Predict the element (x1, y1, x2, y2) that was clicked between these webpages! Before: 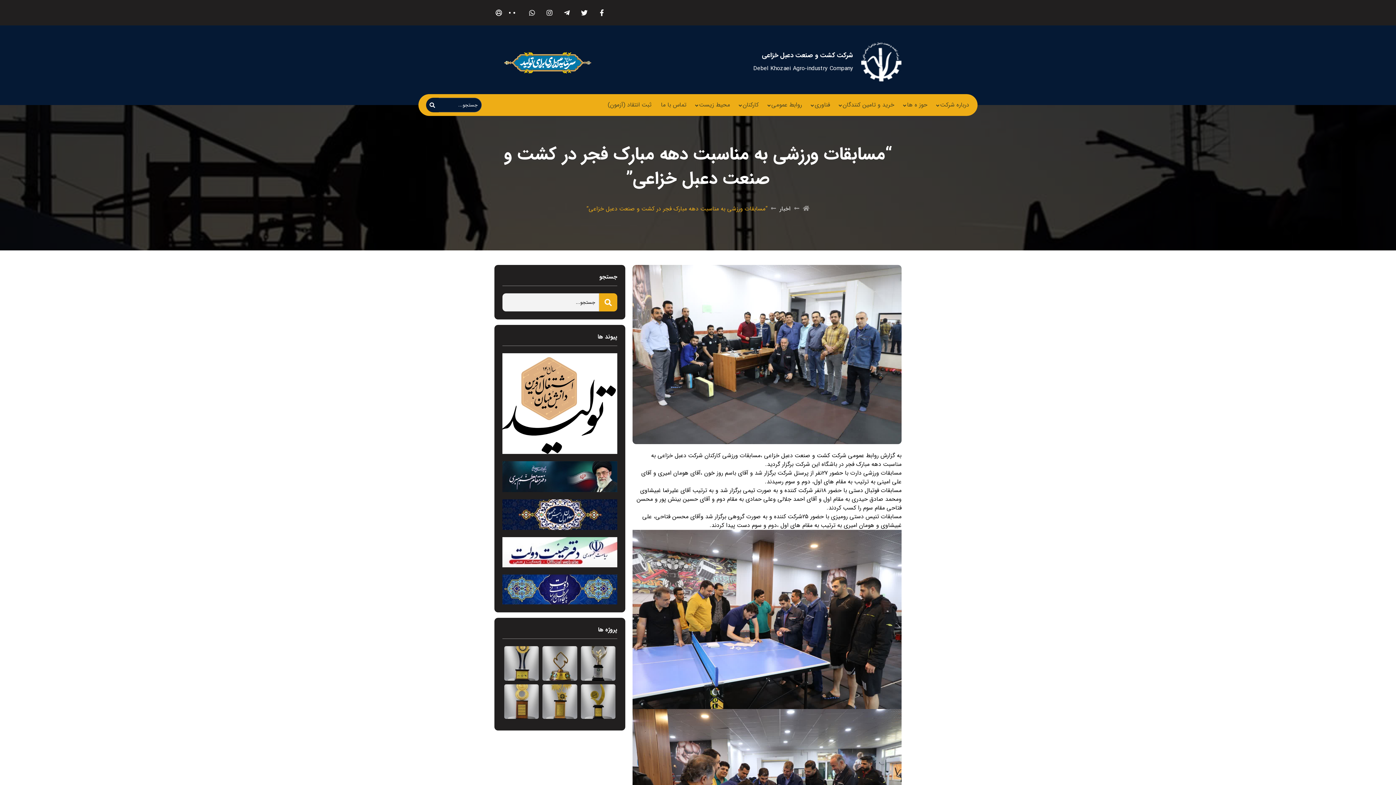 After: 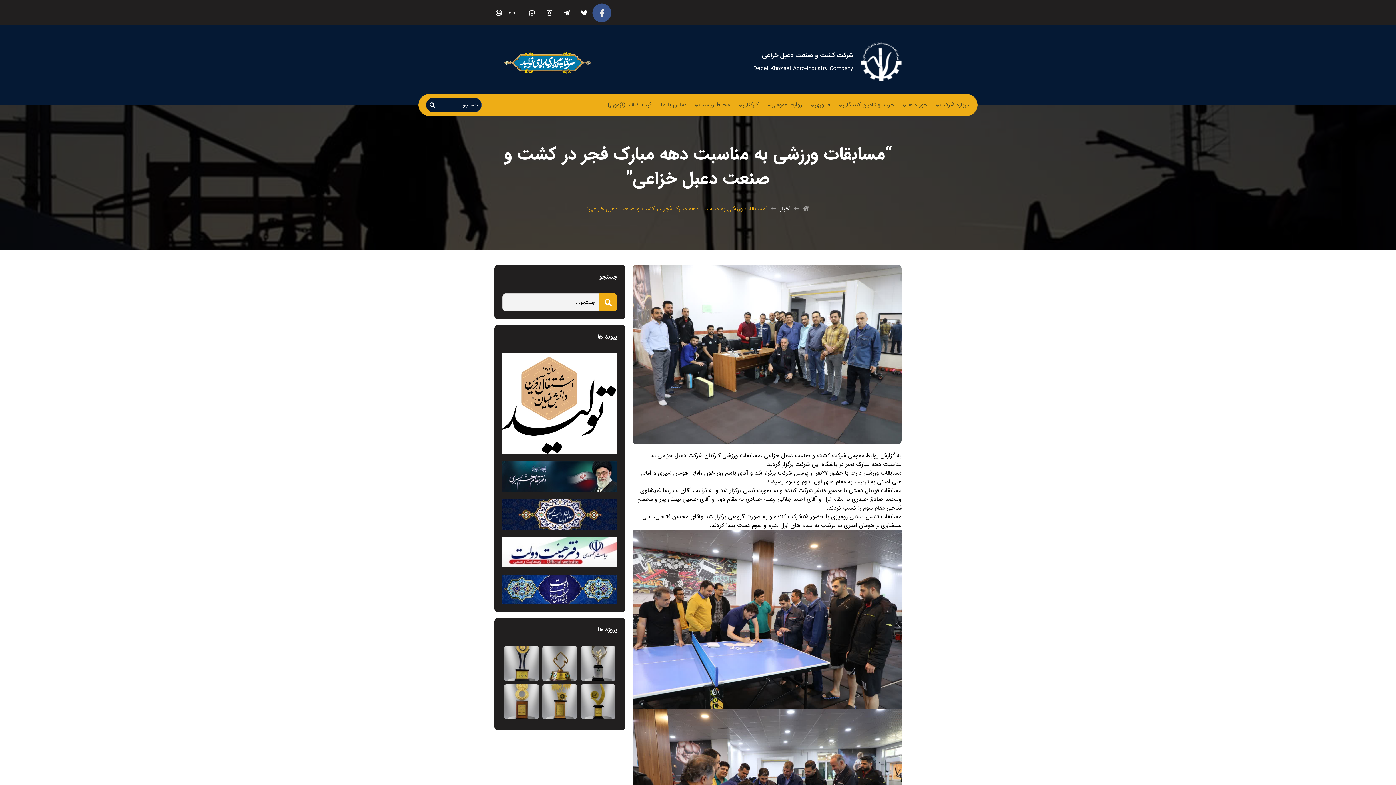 Action: label: Facebook-f bbox: (594, 4, 609, 20)